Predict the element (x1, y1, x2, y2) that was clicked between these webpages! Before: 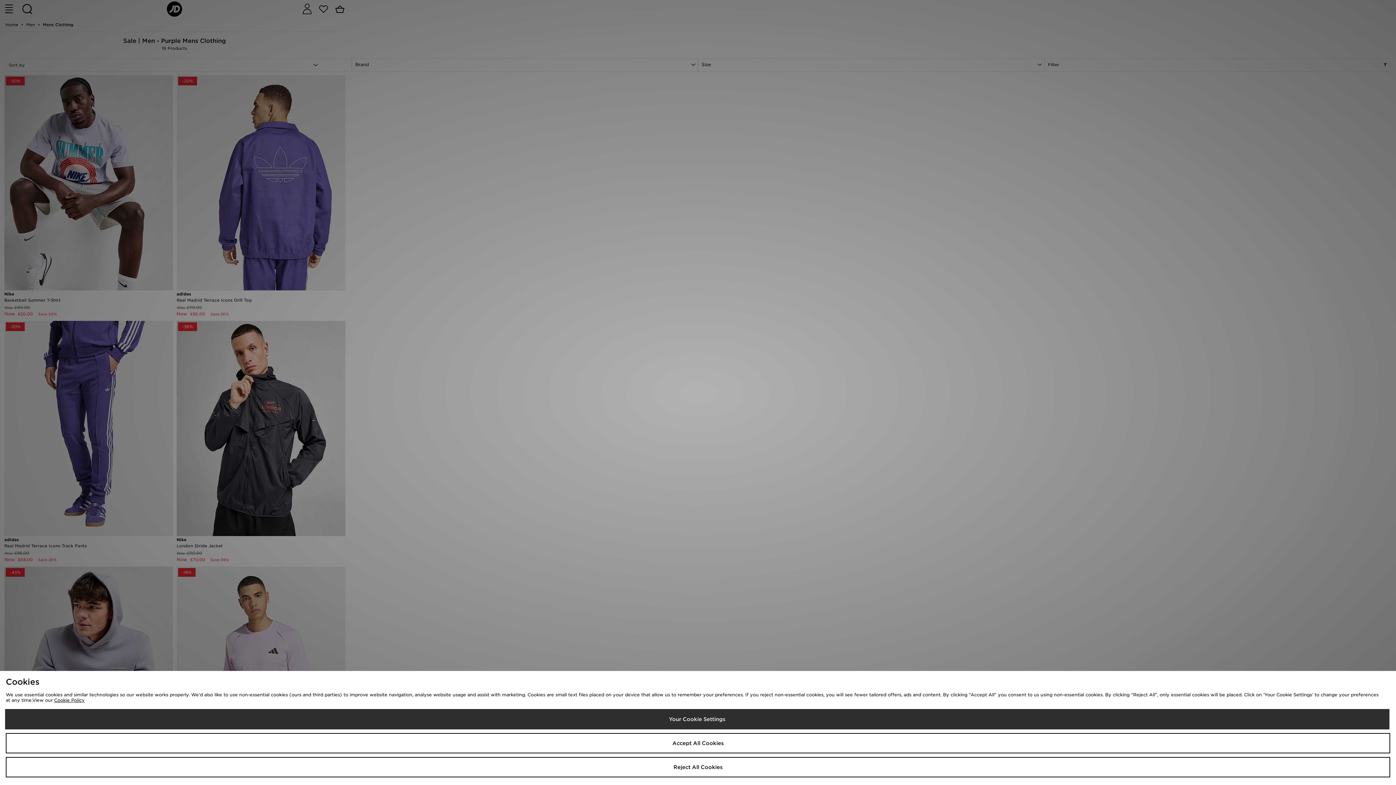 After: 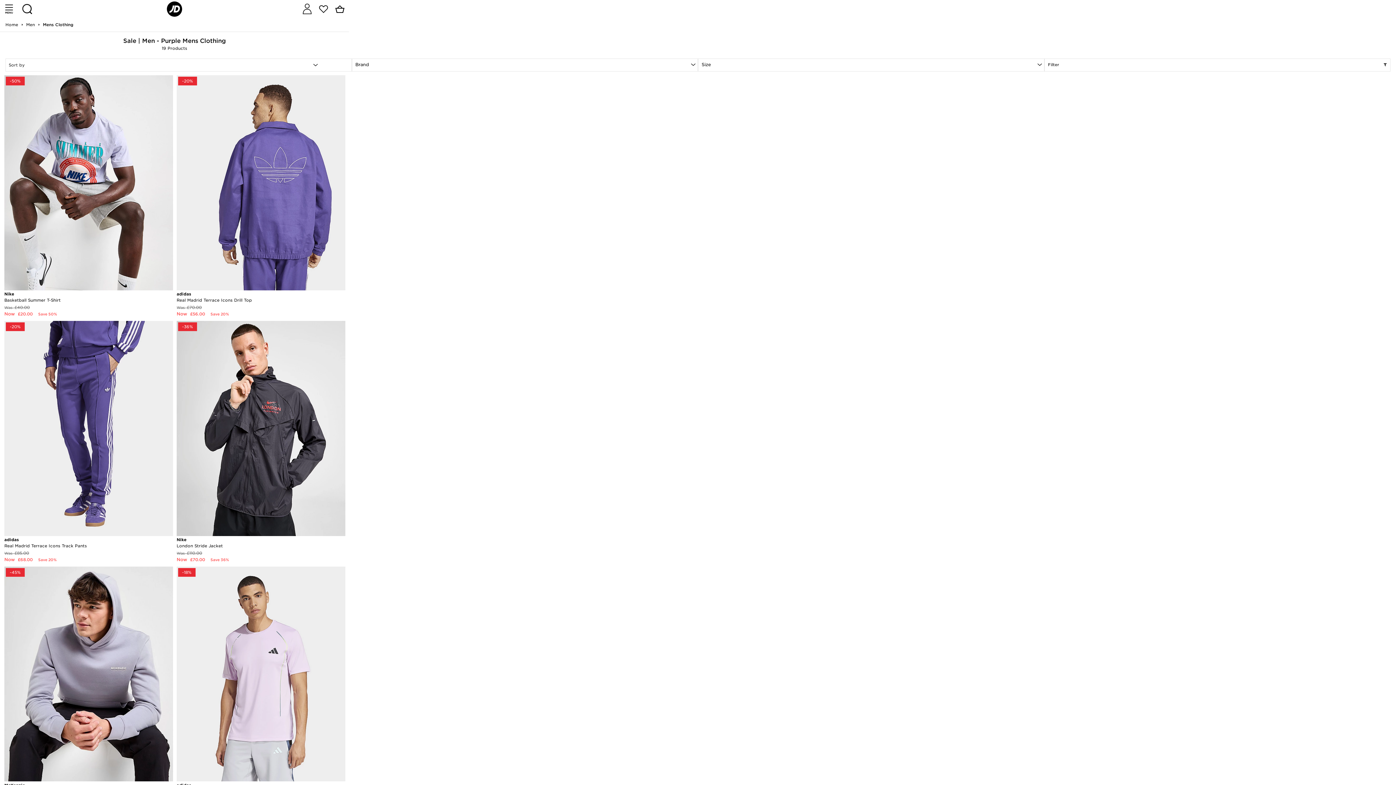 Action: label: Reject All Cookies bbox: (5, 757, 1390, 777)